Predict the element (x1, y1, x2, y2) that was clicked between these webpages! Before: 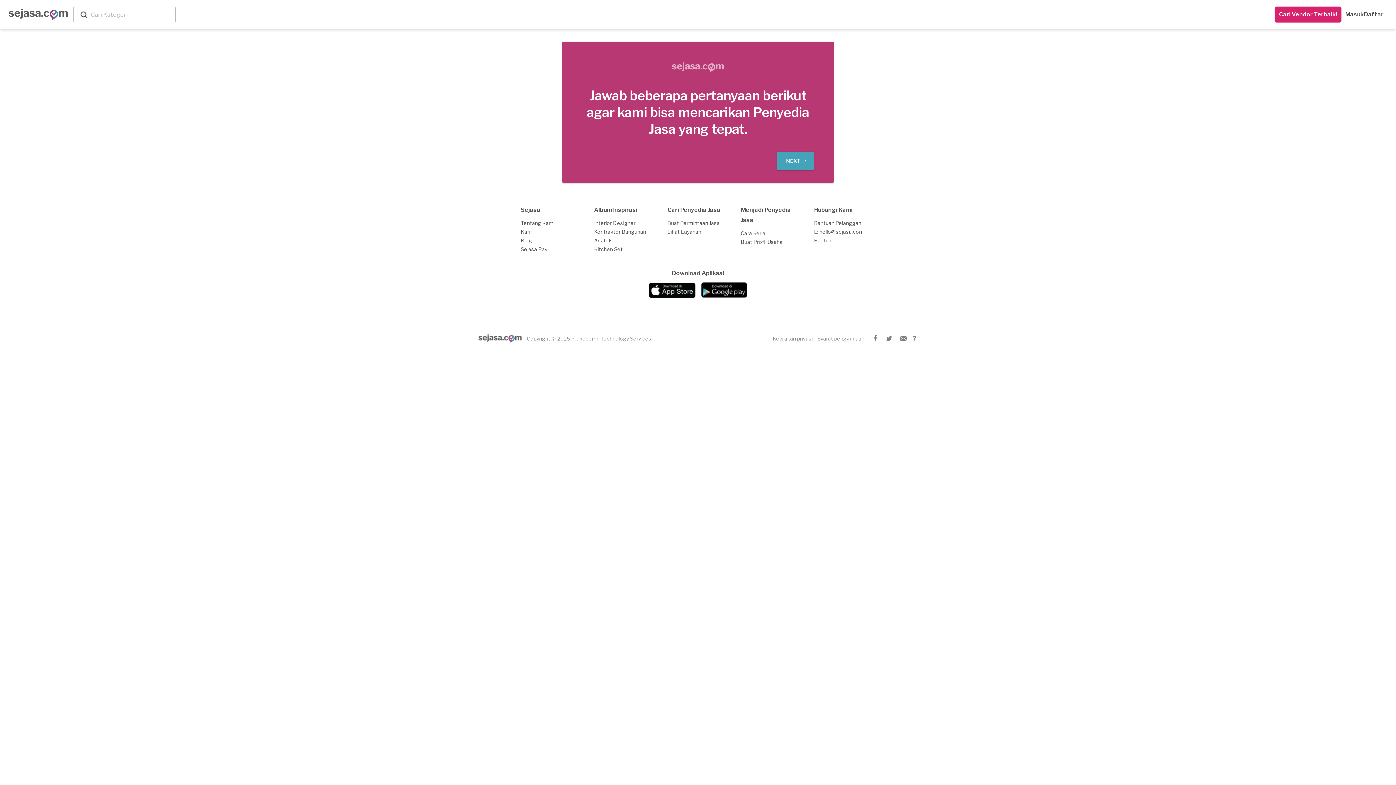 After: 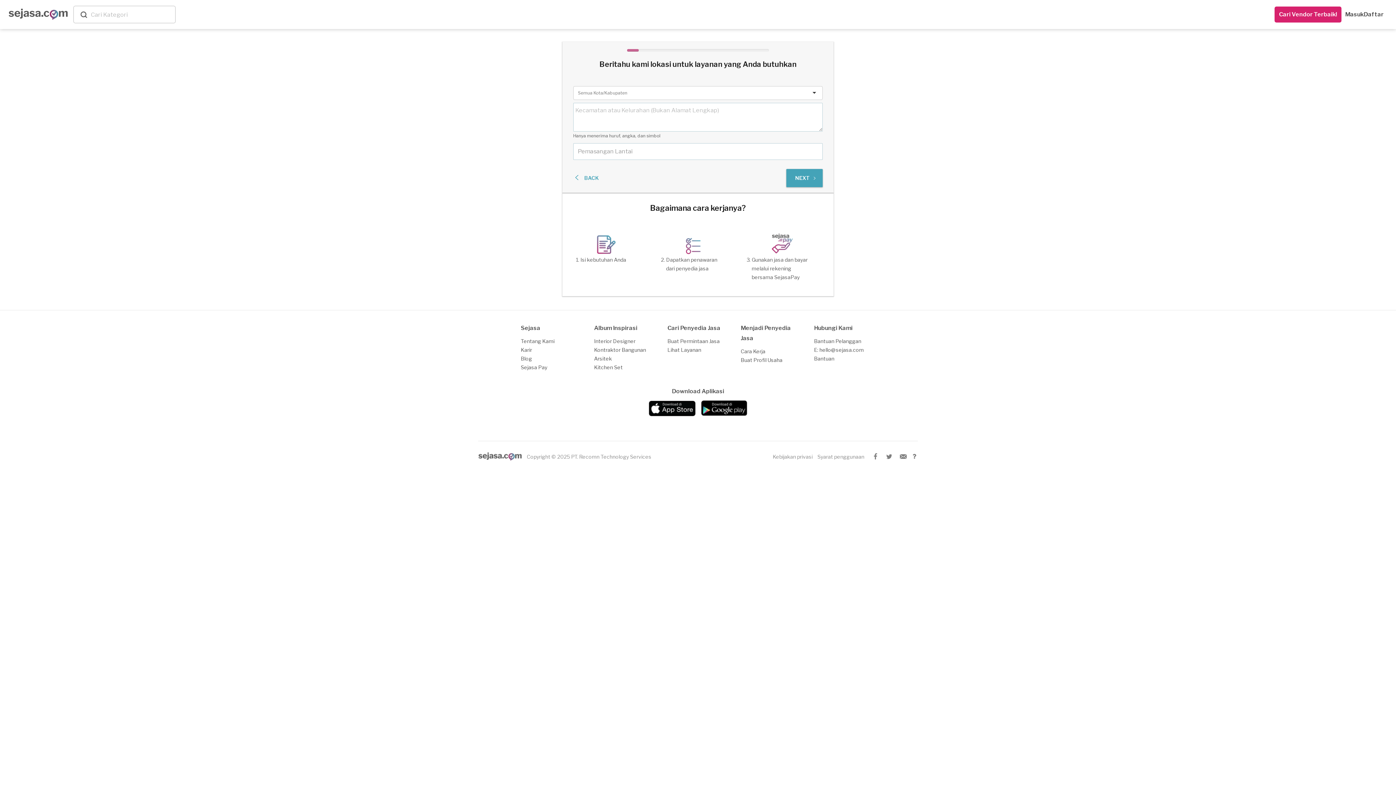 Action: label: NEXT  bbox: (777, 151, 813, 170)